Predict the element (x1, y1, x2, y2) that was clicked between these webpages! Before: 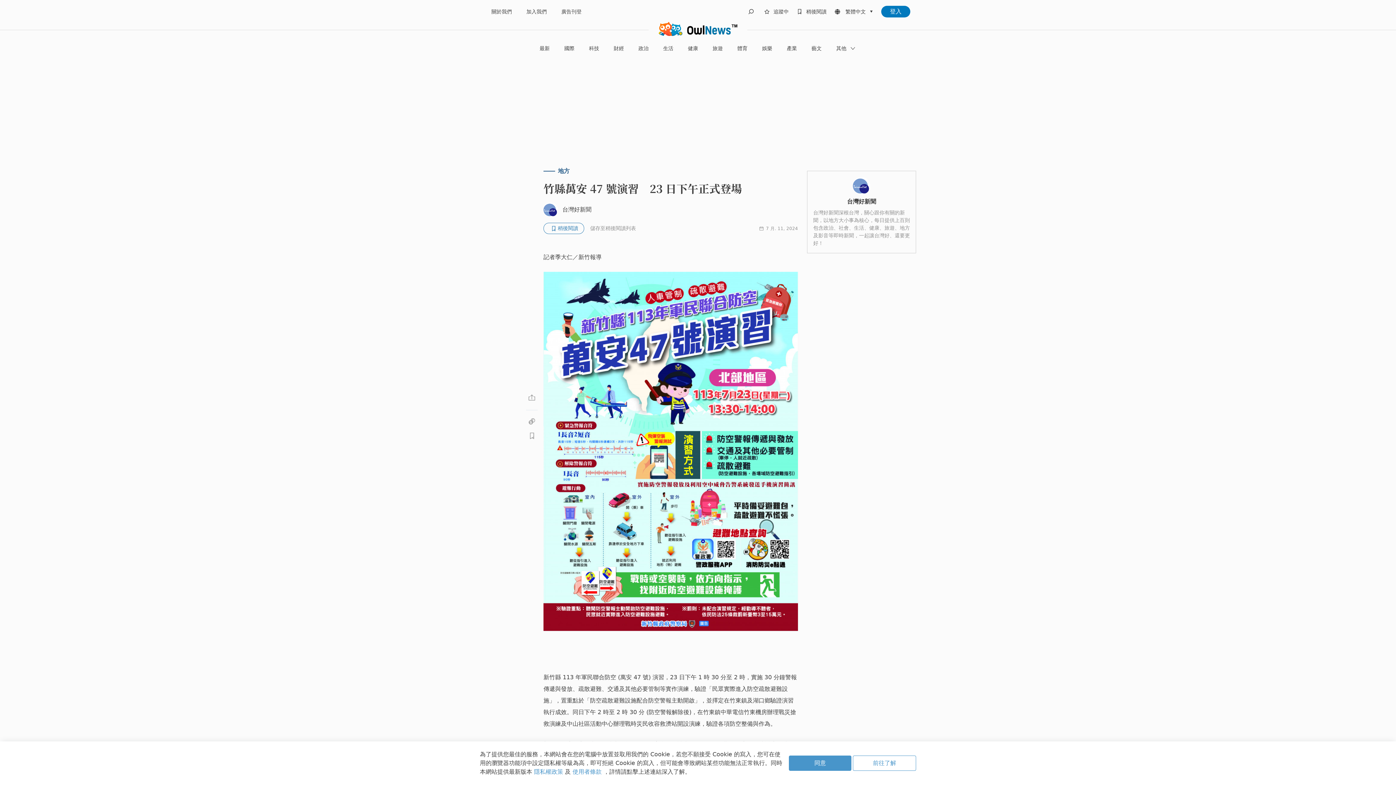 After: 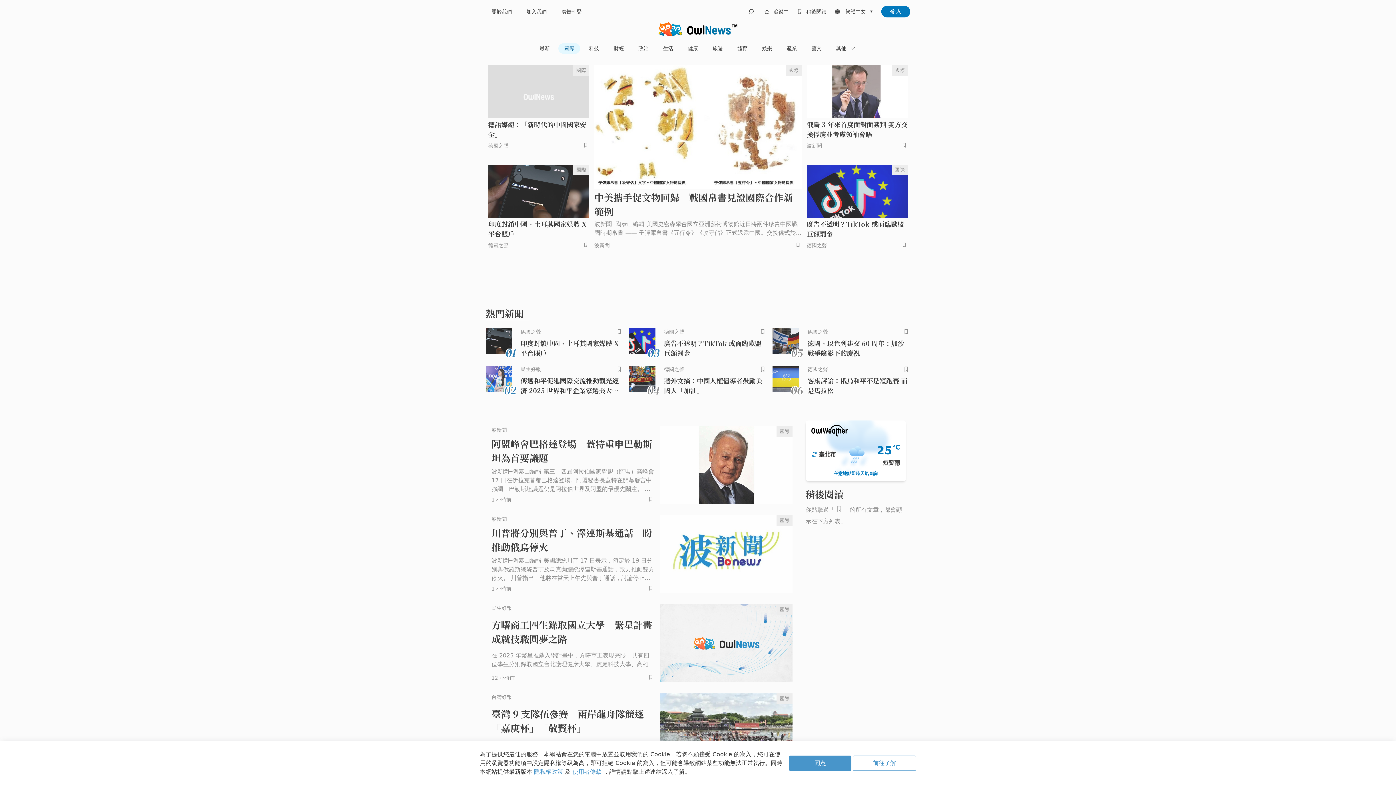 Action: bbox: (558, 43, 580, 53) label: 國際